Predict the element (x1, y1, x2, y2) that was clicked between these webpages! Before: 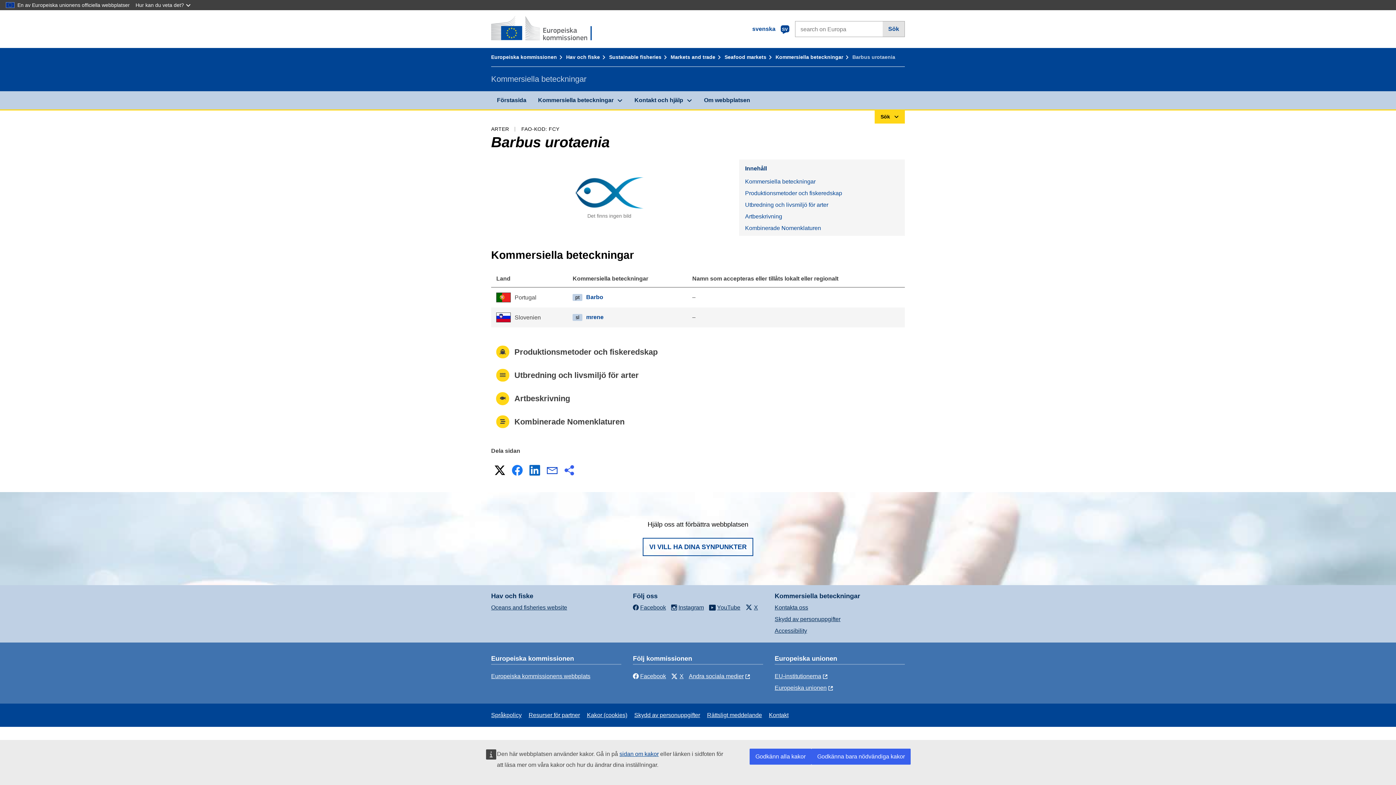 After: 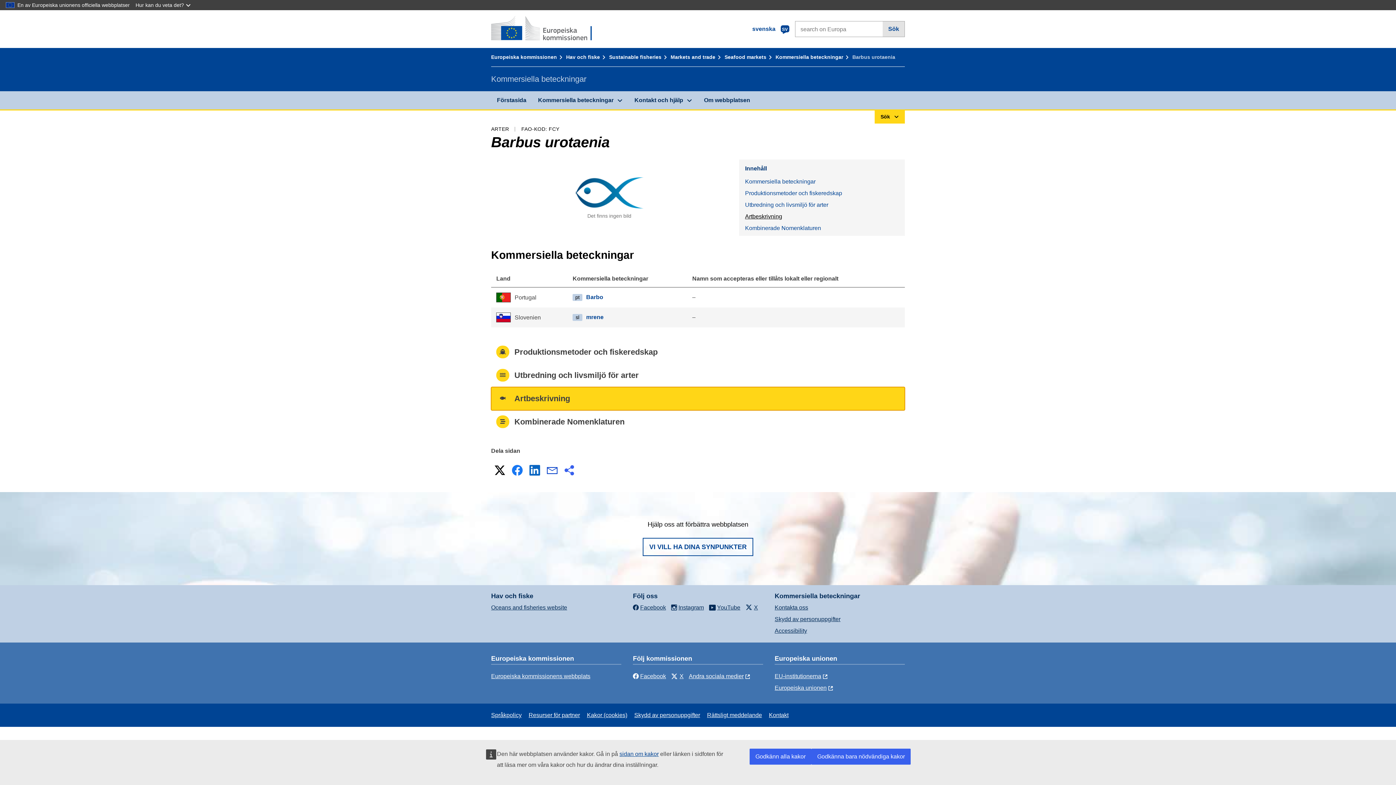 Action: label: Artbeskrivning bbox: (739, 210, 905, 222)